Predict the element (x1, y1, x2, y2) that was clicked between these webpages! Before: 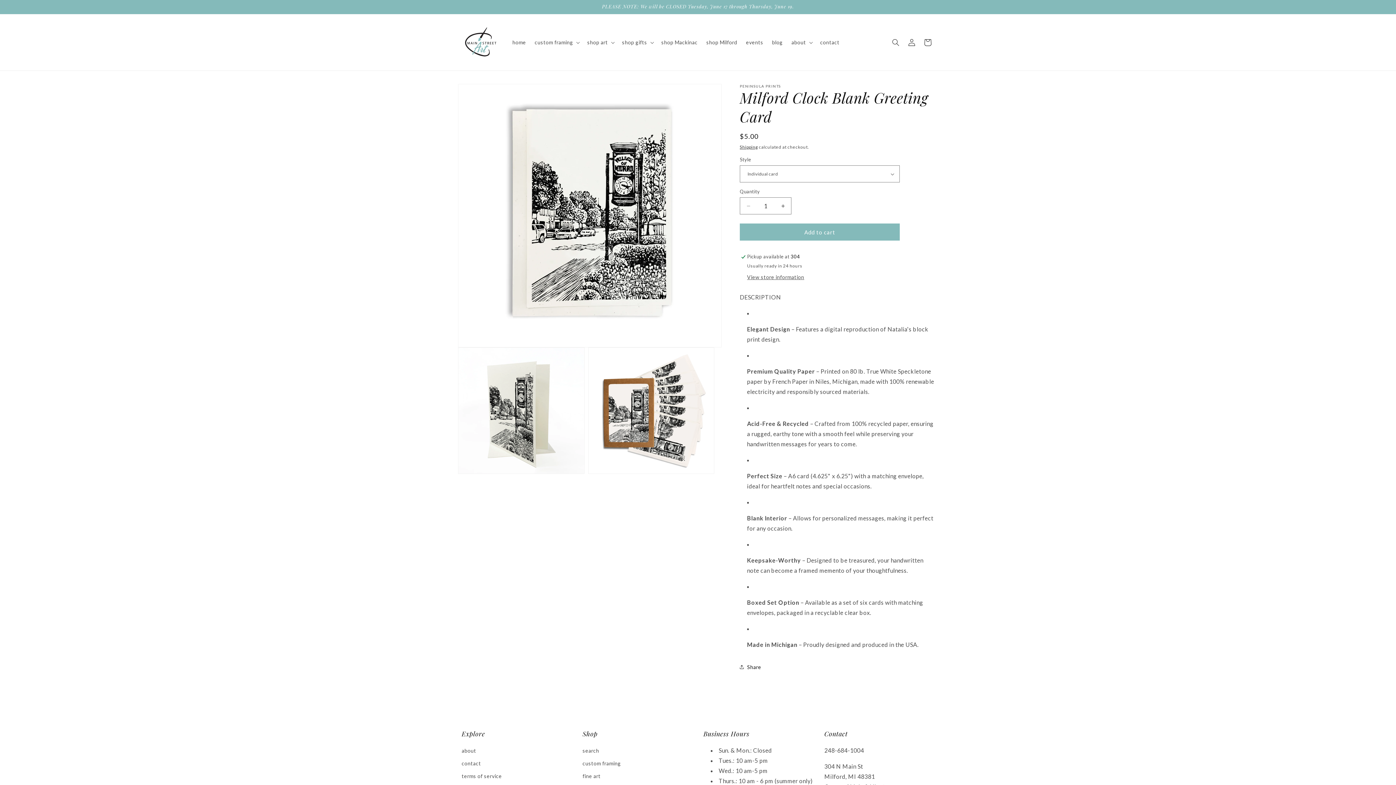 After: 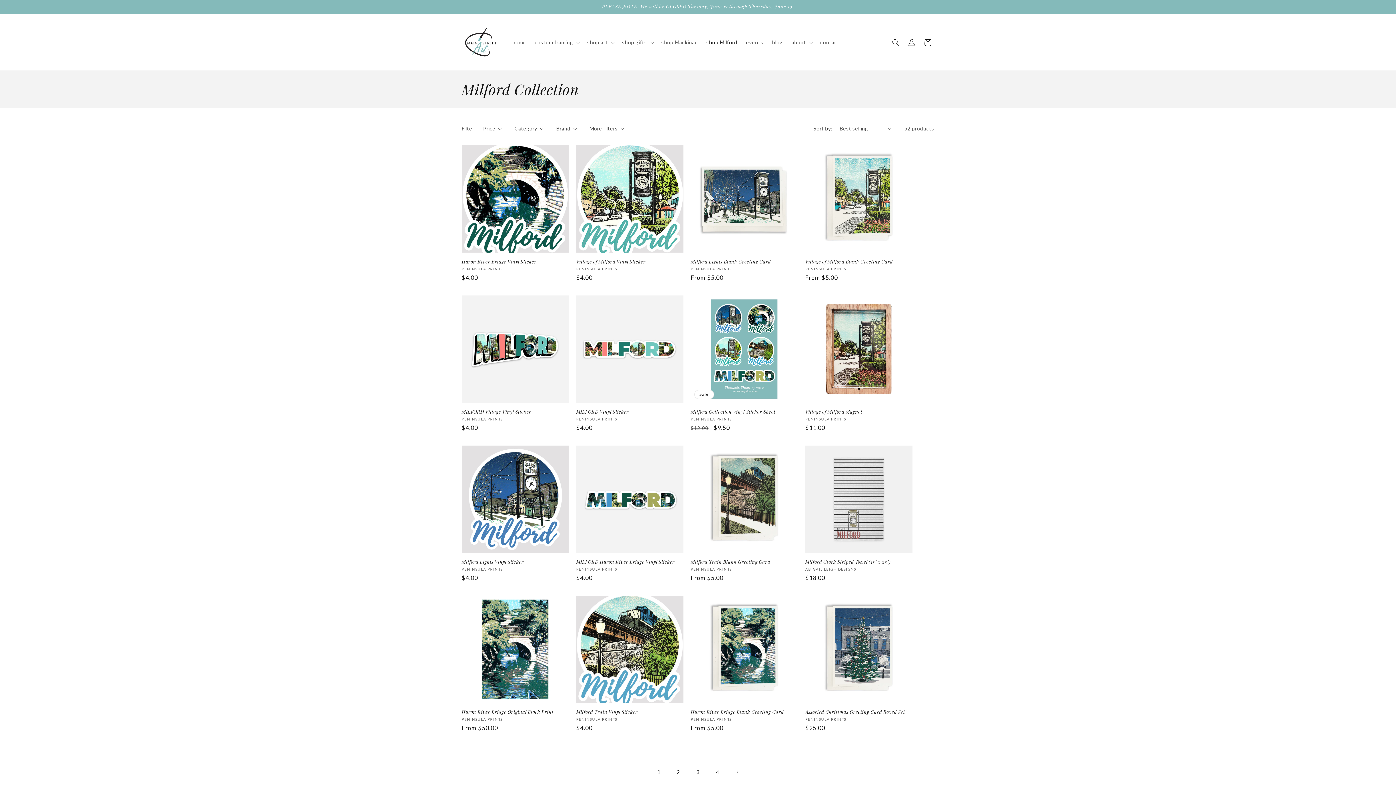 Action: label: shop Milford bbox: (702, 34, 741, 50)